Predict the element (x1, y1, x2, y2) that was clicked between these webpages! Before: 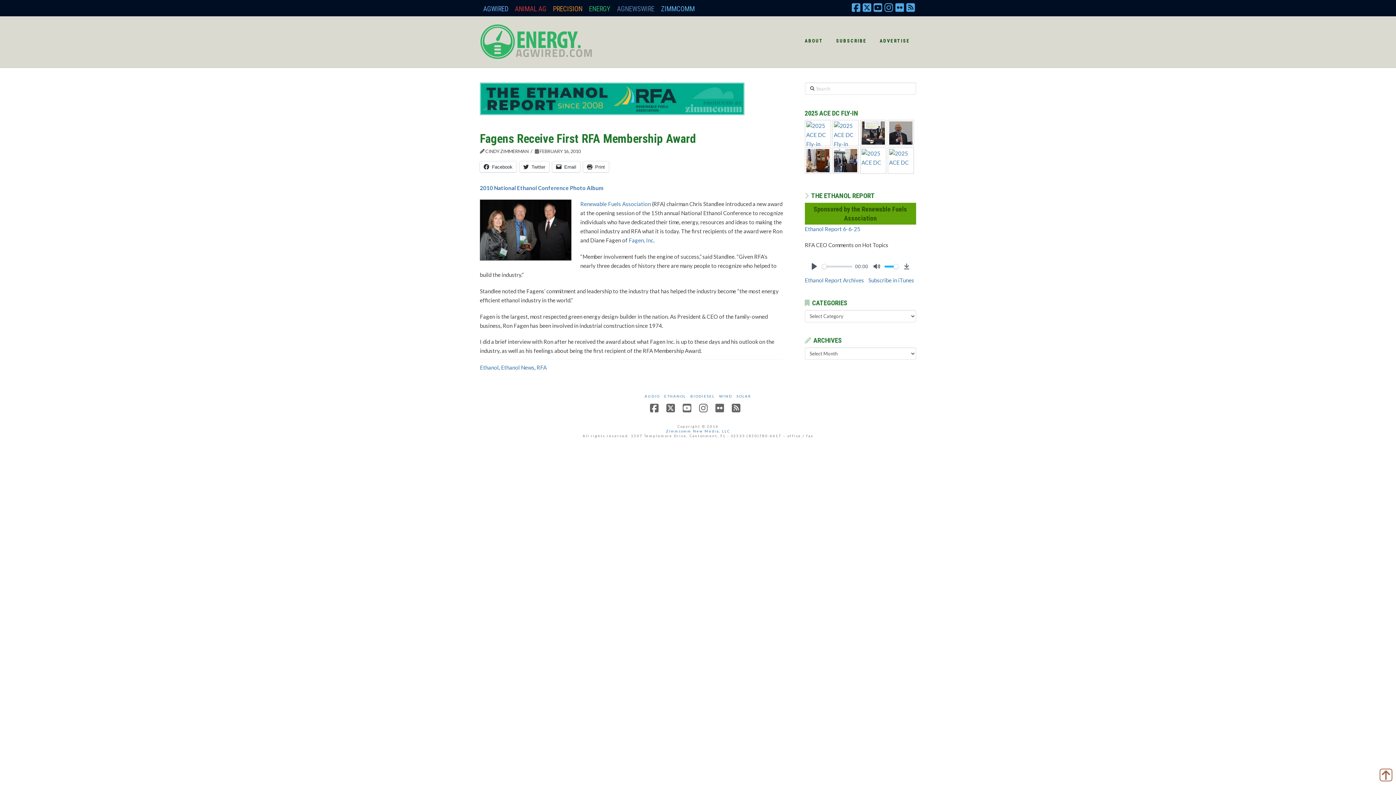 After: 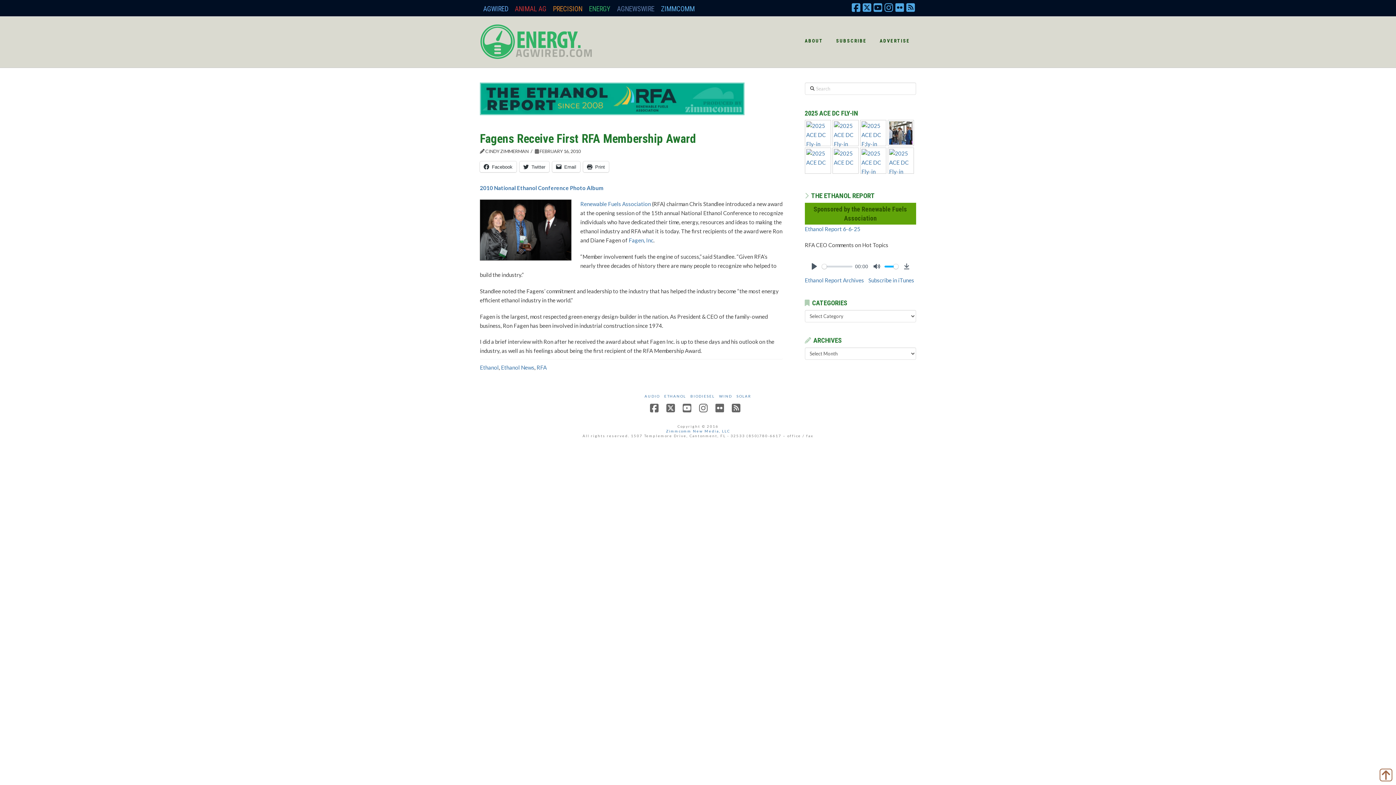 Action: bbox: (806, 156, 829, 163)